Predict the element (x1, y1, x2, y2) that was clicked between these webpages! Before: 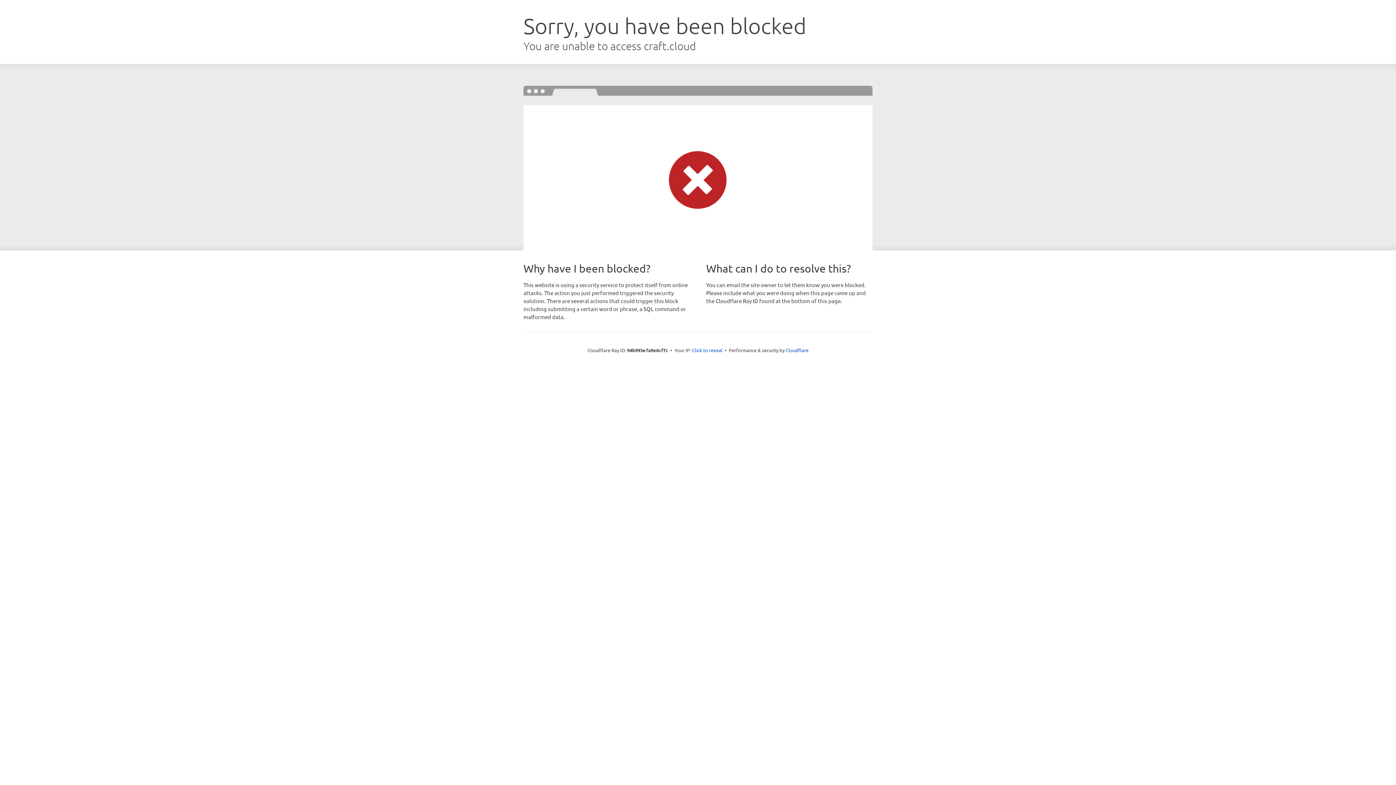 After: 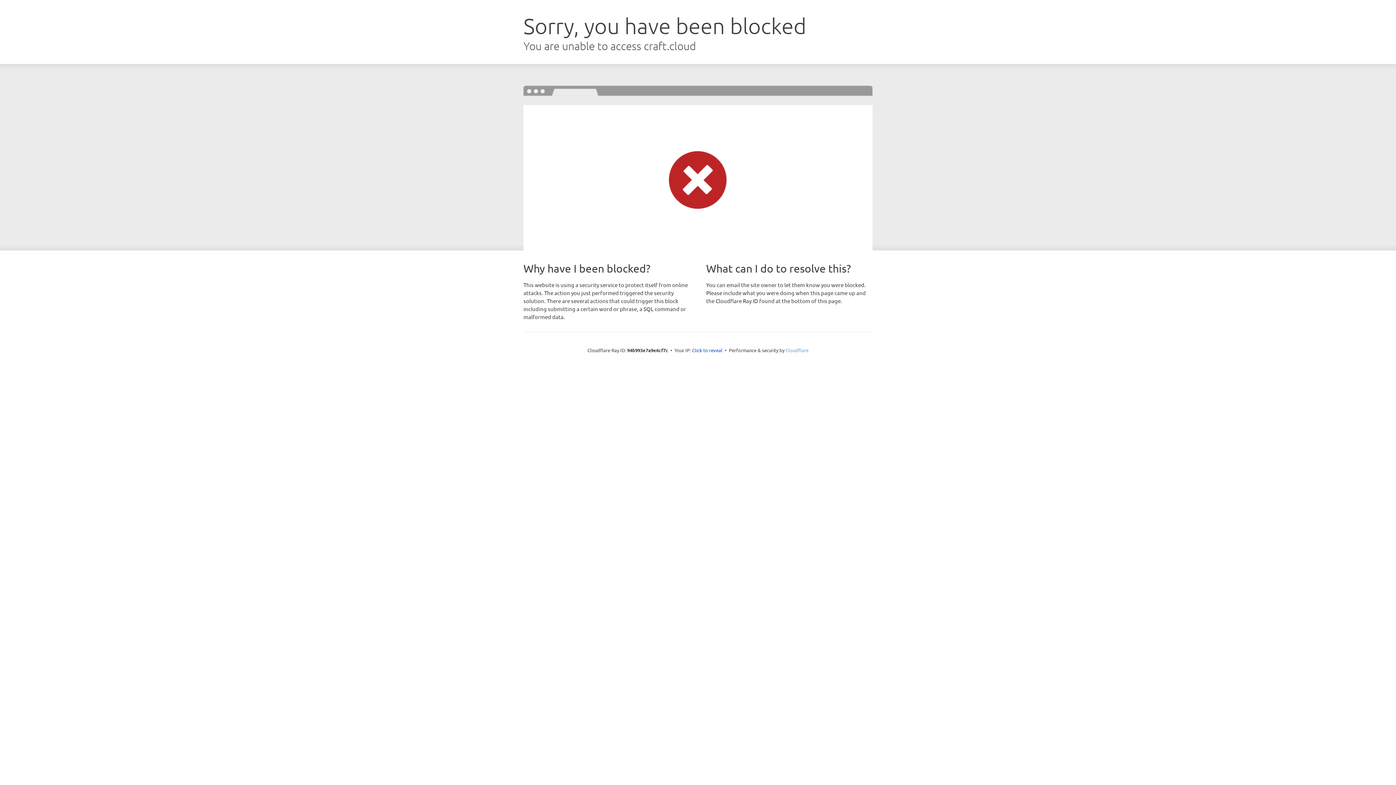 Action: bbox: (785, 347, 808, 353) label: Cloudflare